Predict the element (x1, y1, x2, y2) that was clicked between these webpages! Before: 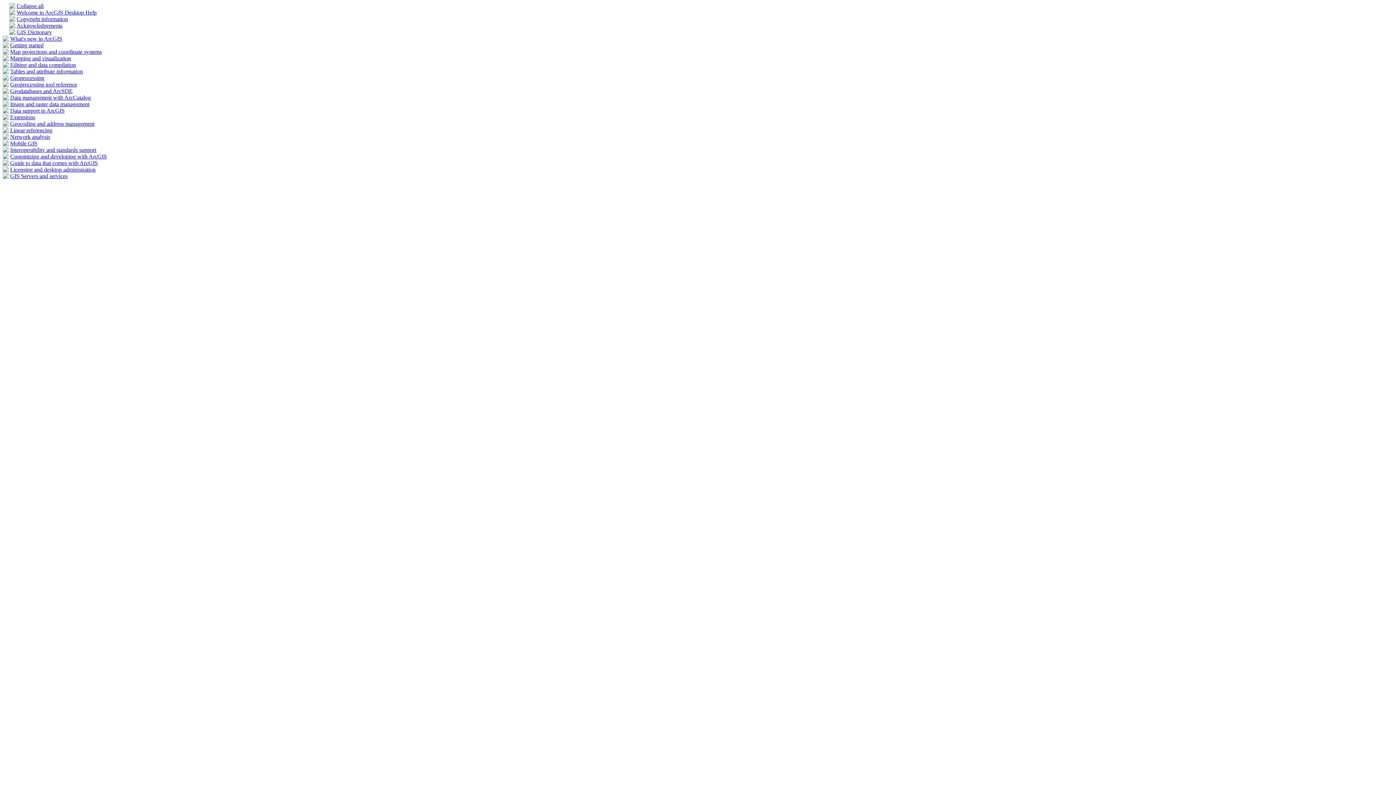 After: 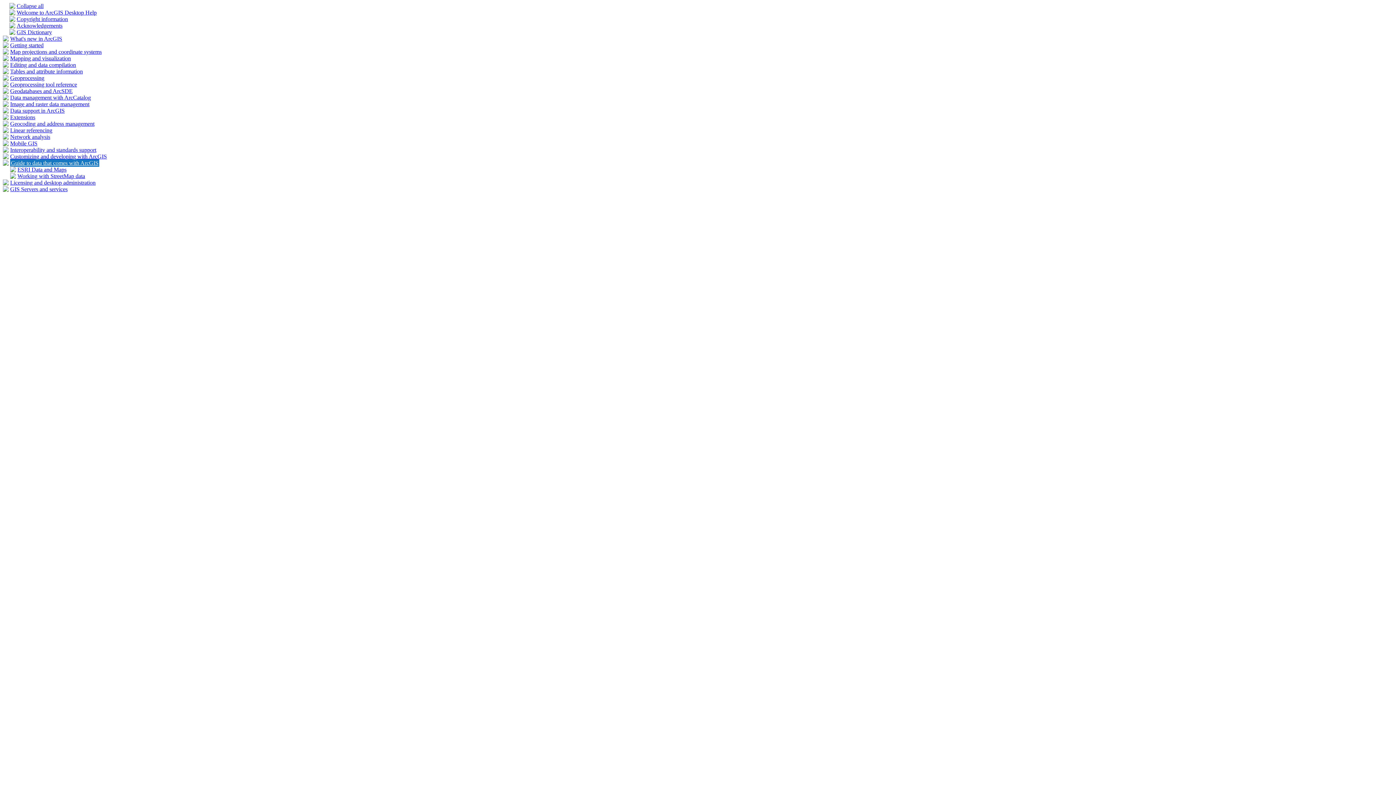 Action: label: Guide to data that comes with ArcGIS bbox: (10, 160, 97, 166)